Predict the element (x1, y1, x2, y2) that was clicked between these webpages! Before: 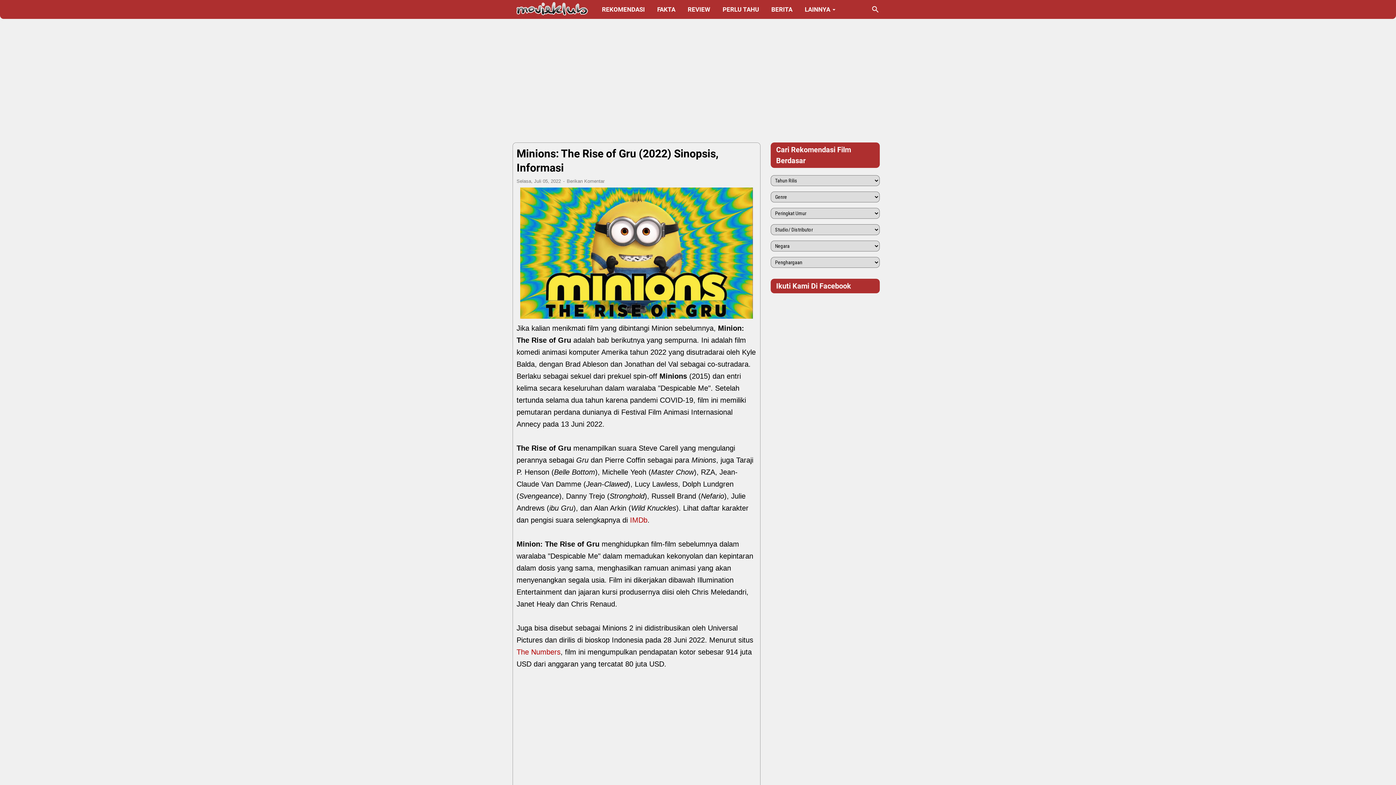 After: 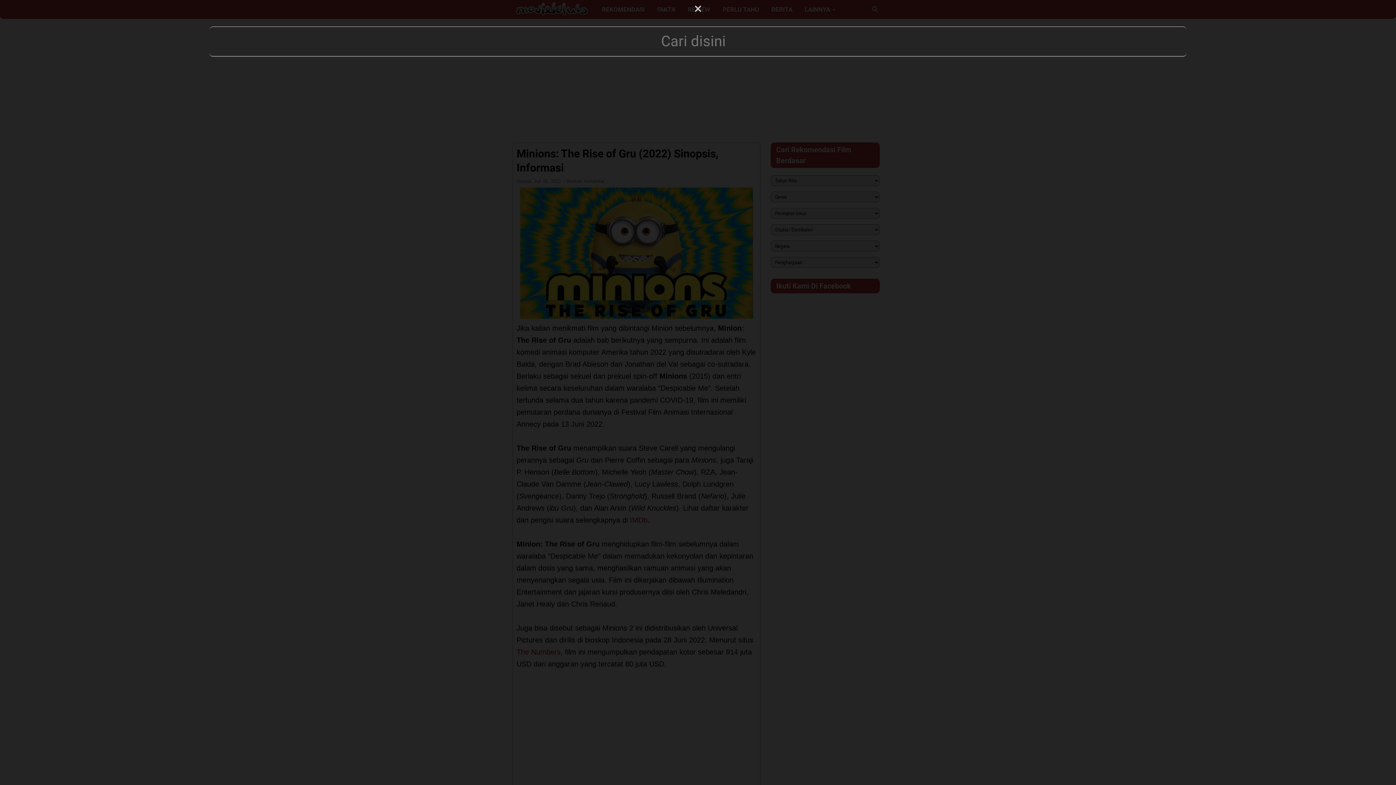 Action: bbox: (871, 5, 880, 13) label: Cari blog ini